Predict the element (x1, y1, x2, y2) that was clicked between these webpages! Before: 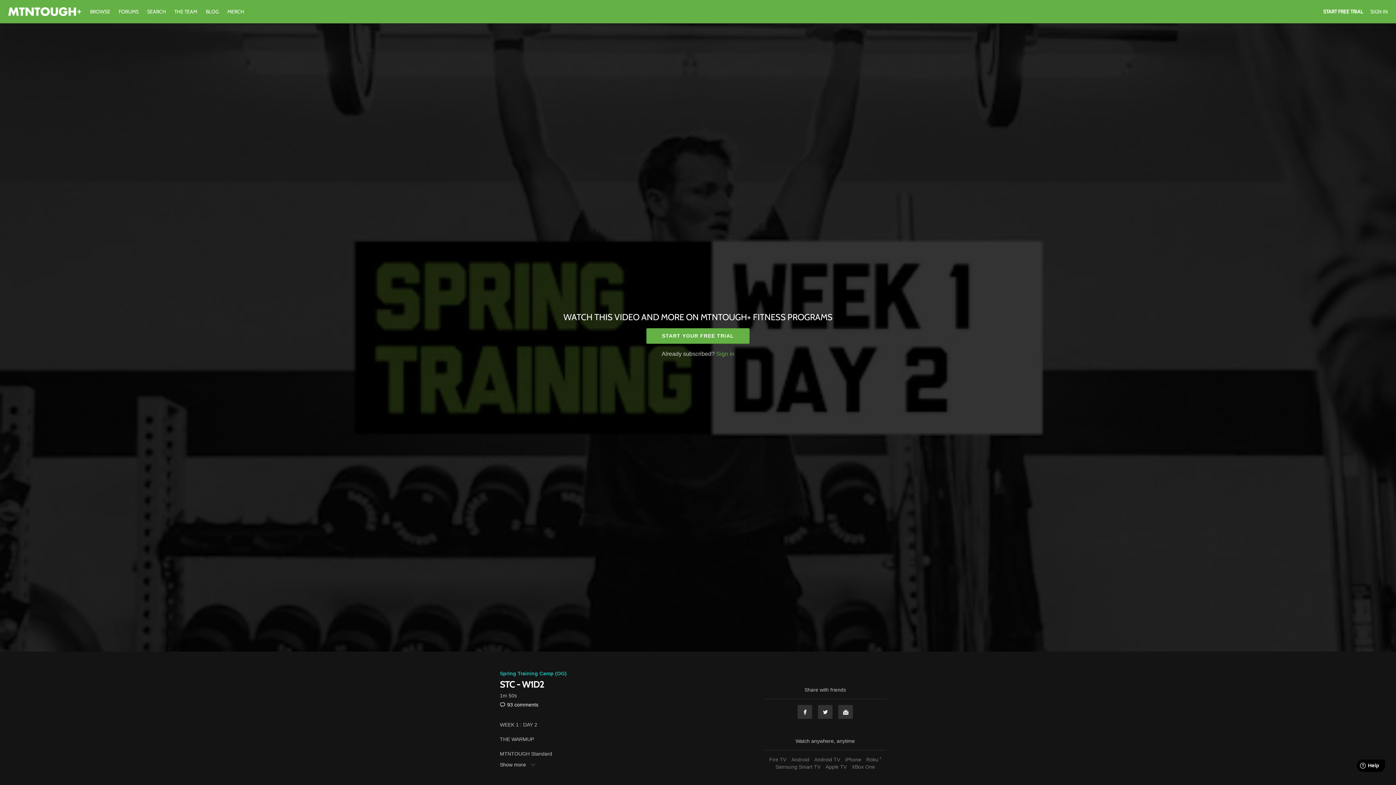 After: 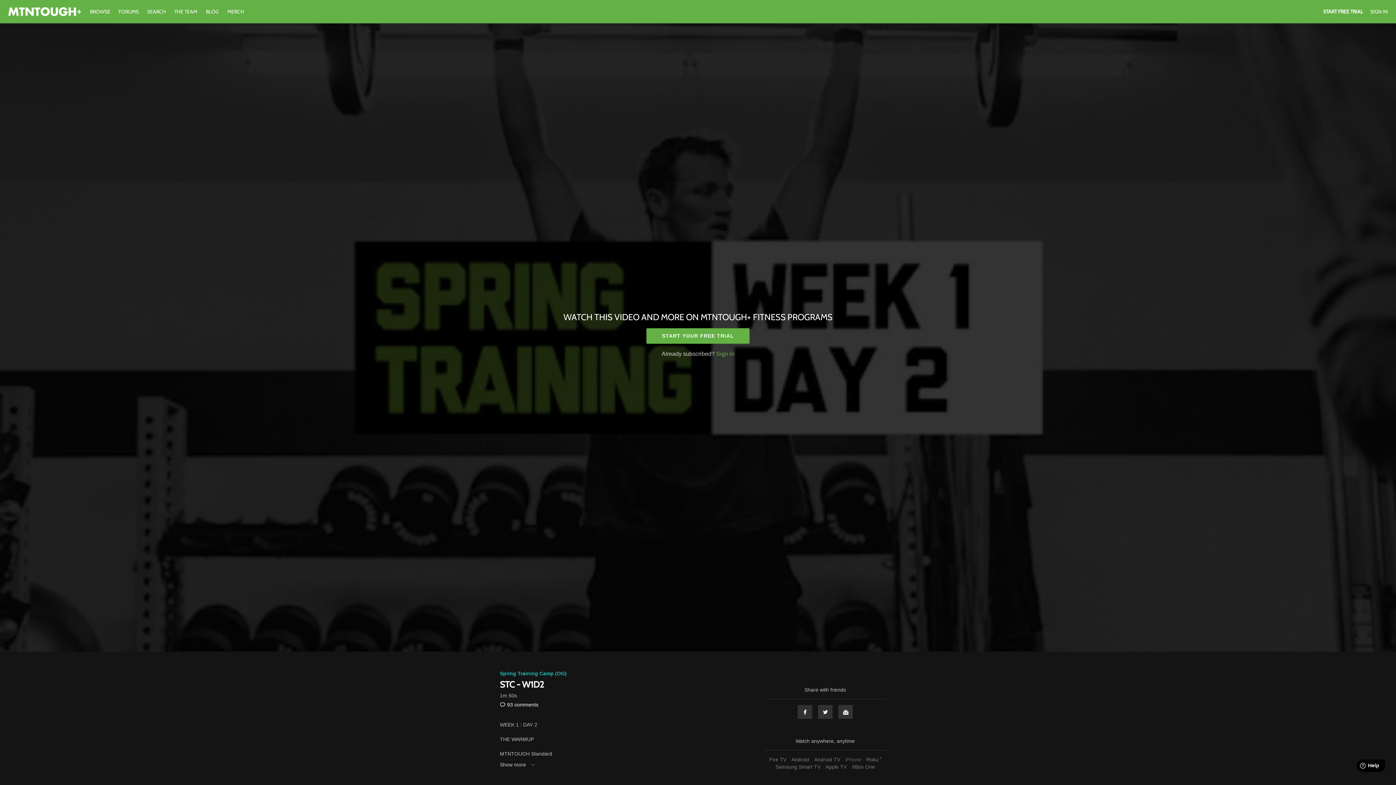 Action: label: iPhone bbox: (843, 757, 863, 762)